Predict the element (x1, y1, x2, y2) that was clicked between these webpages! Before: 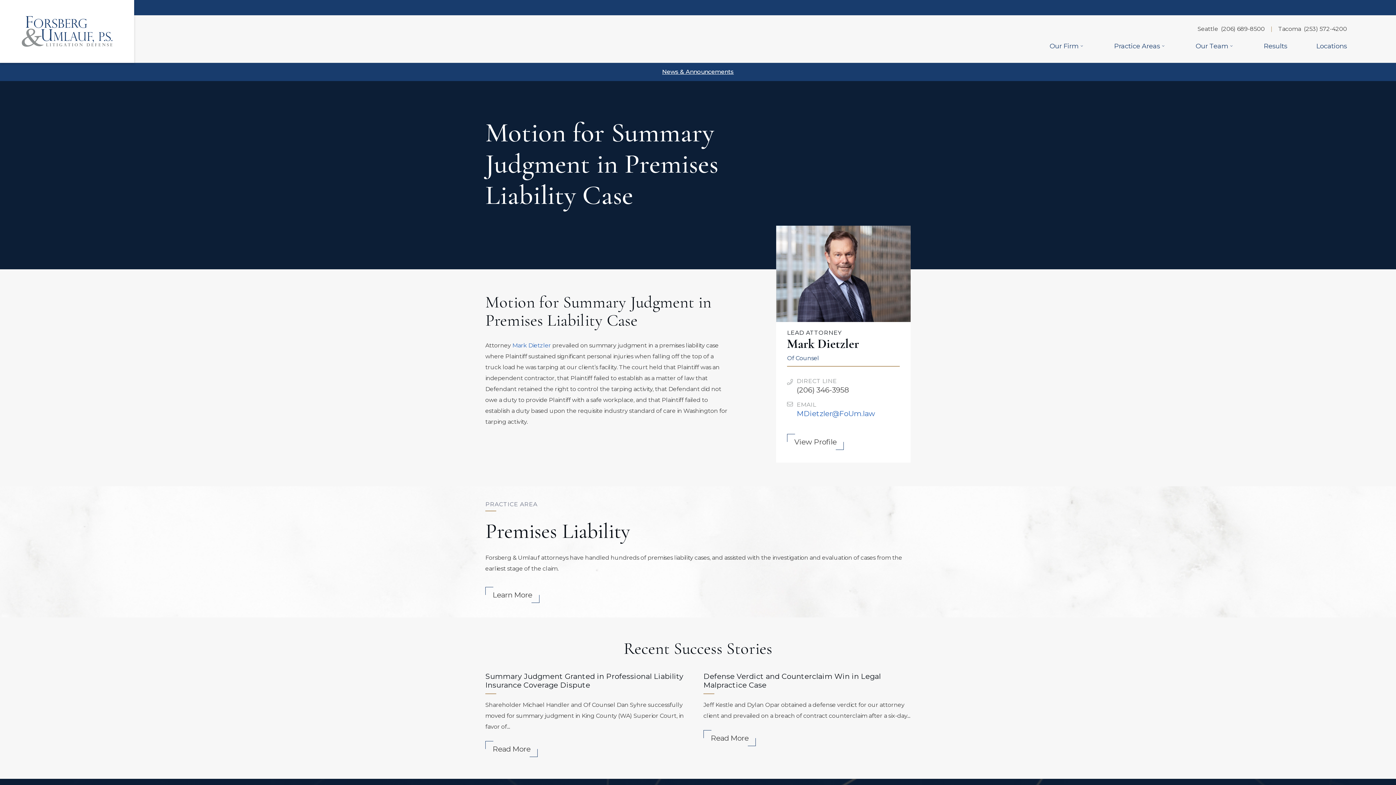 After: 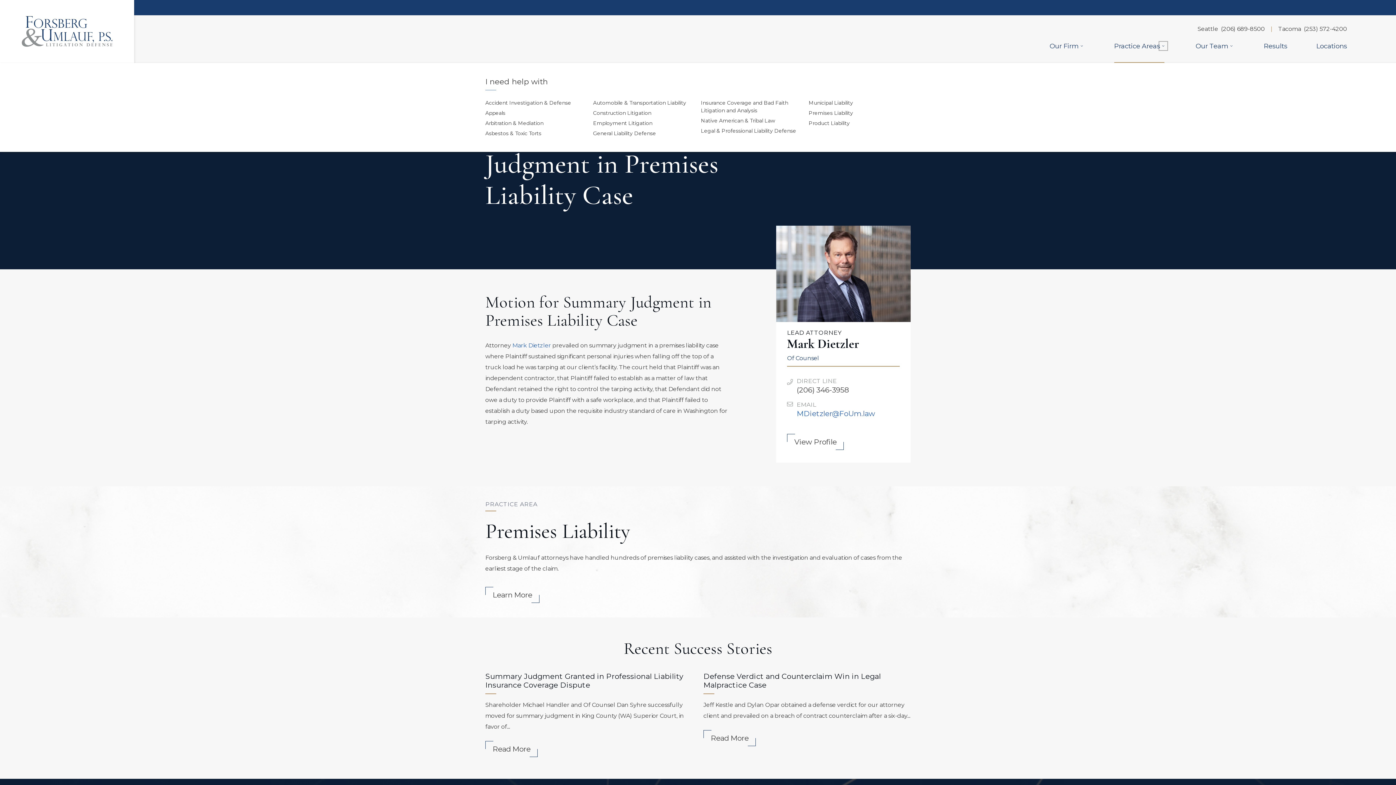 Action: bbox: (1160, 42, 1166, 49) label: Practice Areas Menu